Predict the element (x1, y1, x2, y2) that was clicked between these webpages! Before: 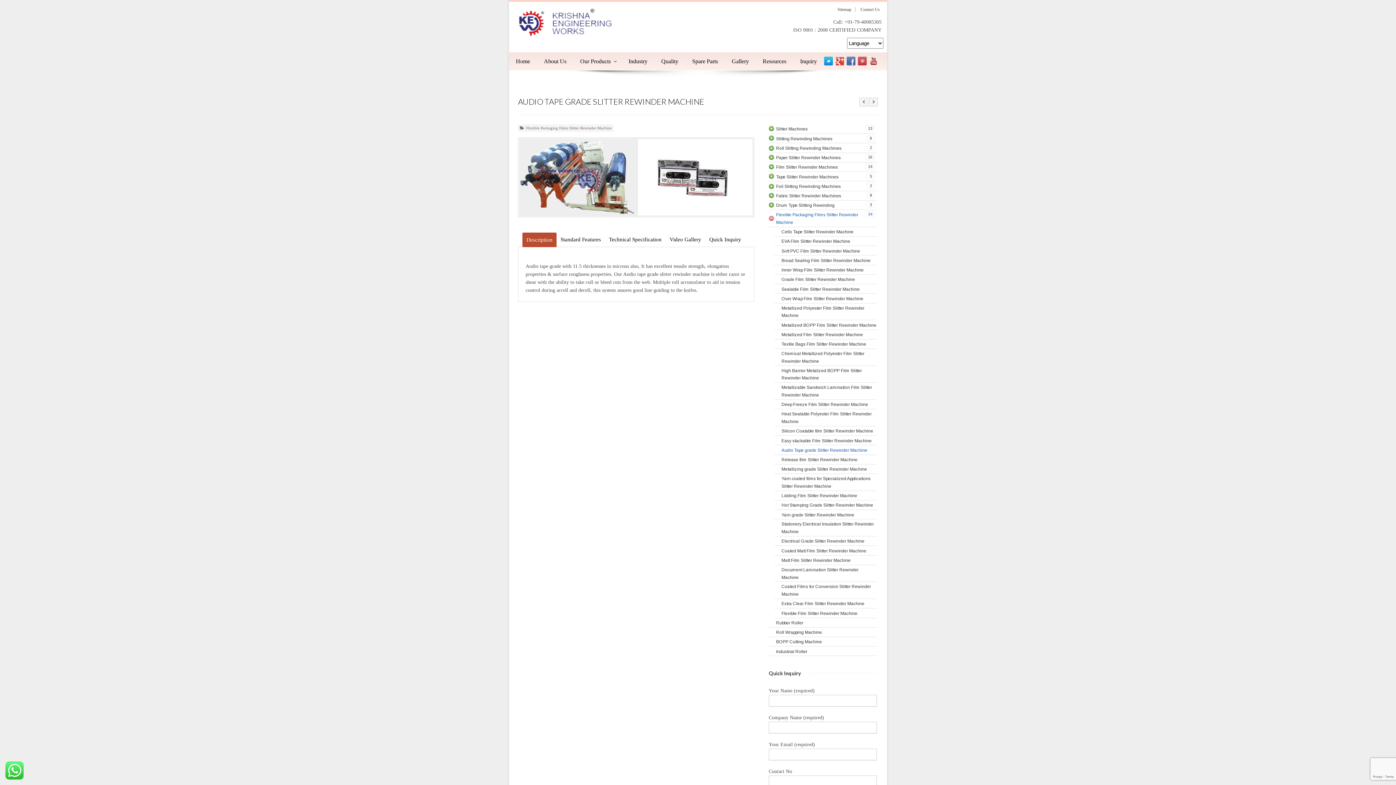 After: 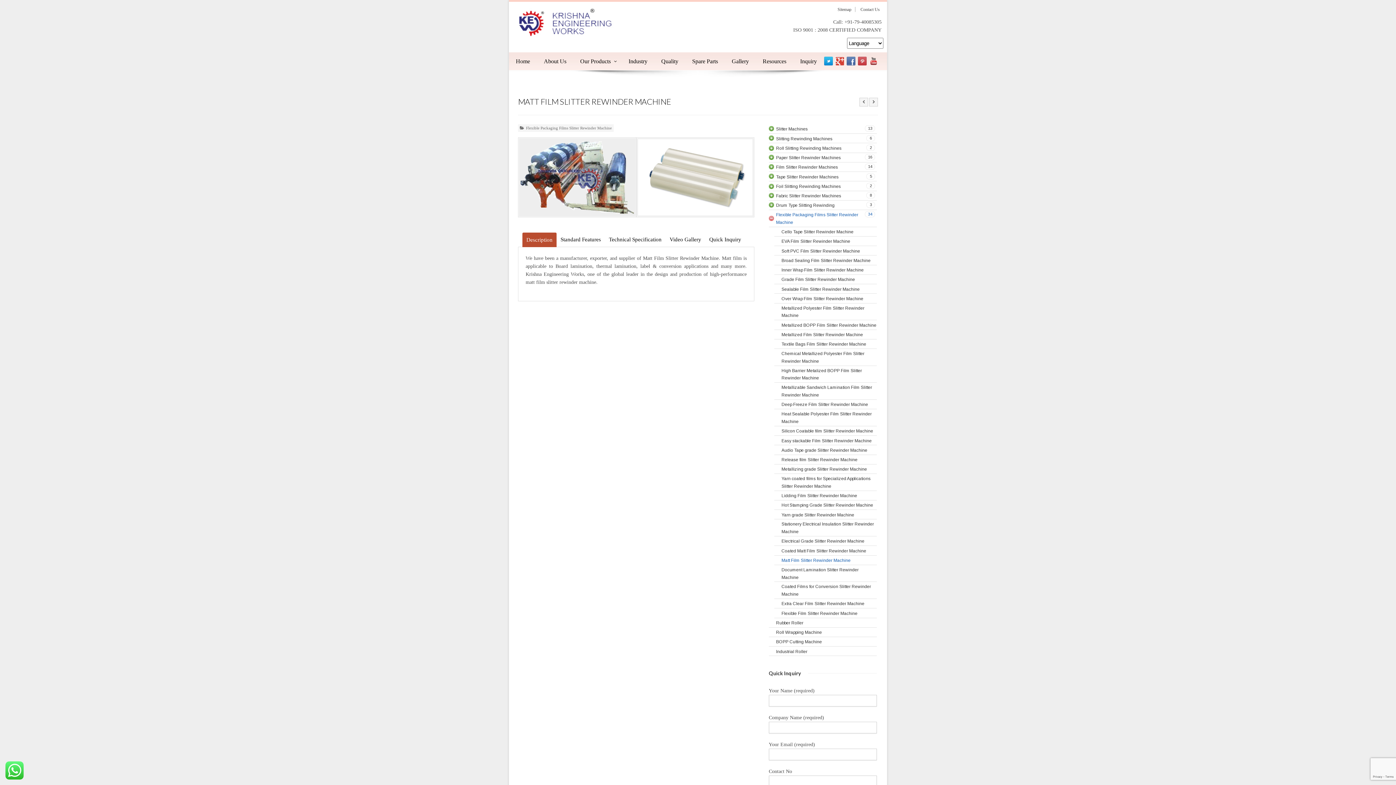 Action: label: Matt Film Slitter Rewinder Machine bbox: (781, 556, 876, 564)